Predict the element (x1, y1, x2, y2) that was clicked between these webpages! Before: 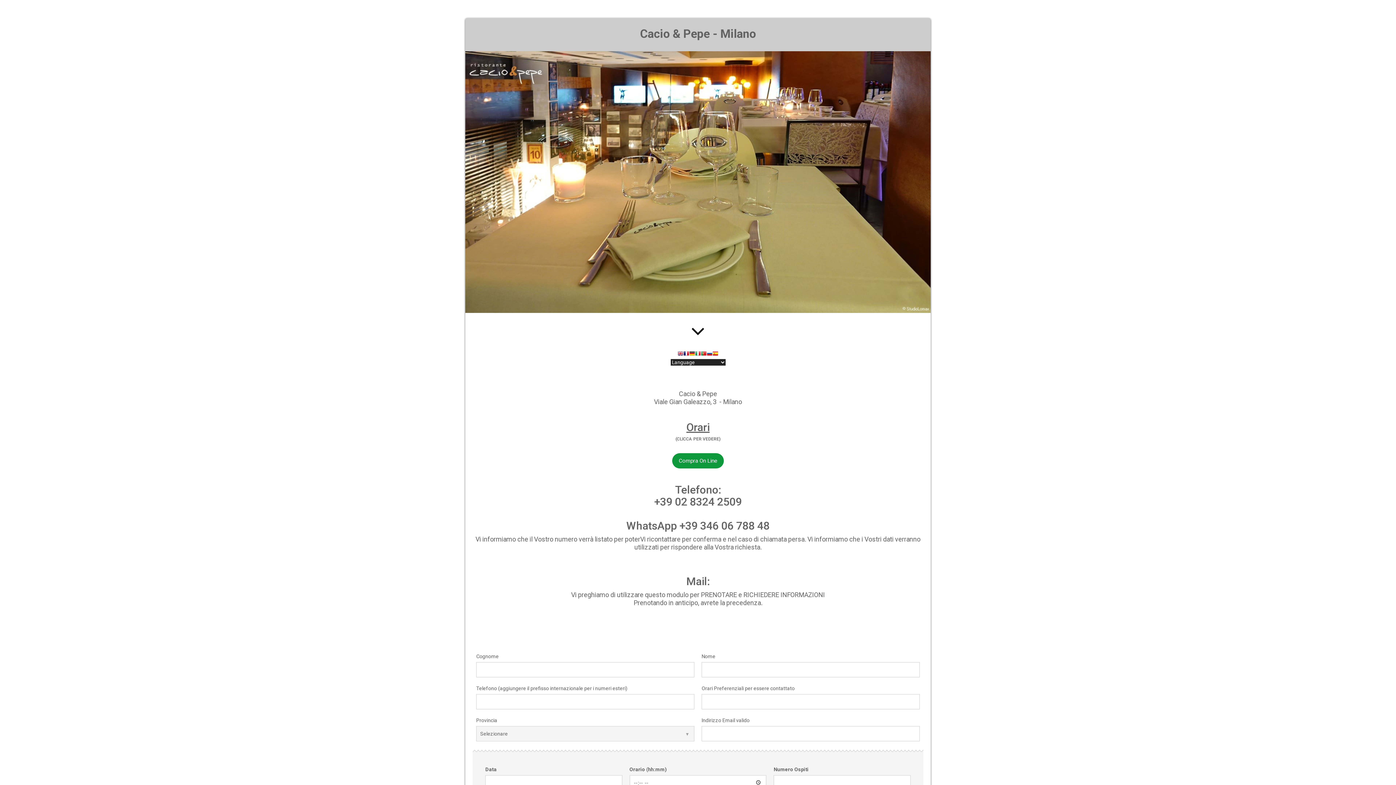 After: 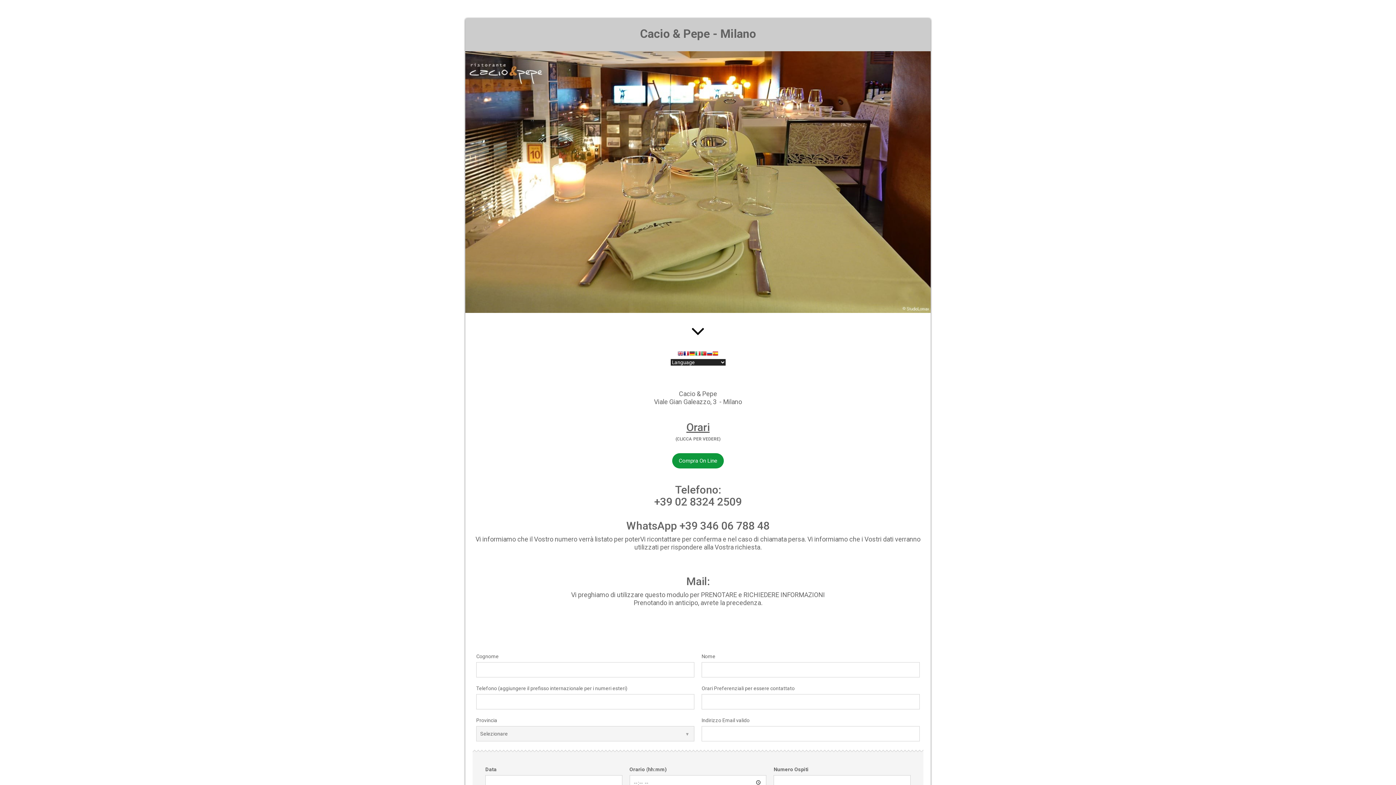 Action: bbox: (691, 333, 705, 340)